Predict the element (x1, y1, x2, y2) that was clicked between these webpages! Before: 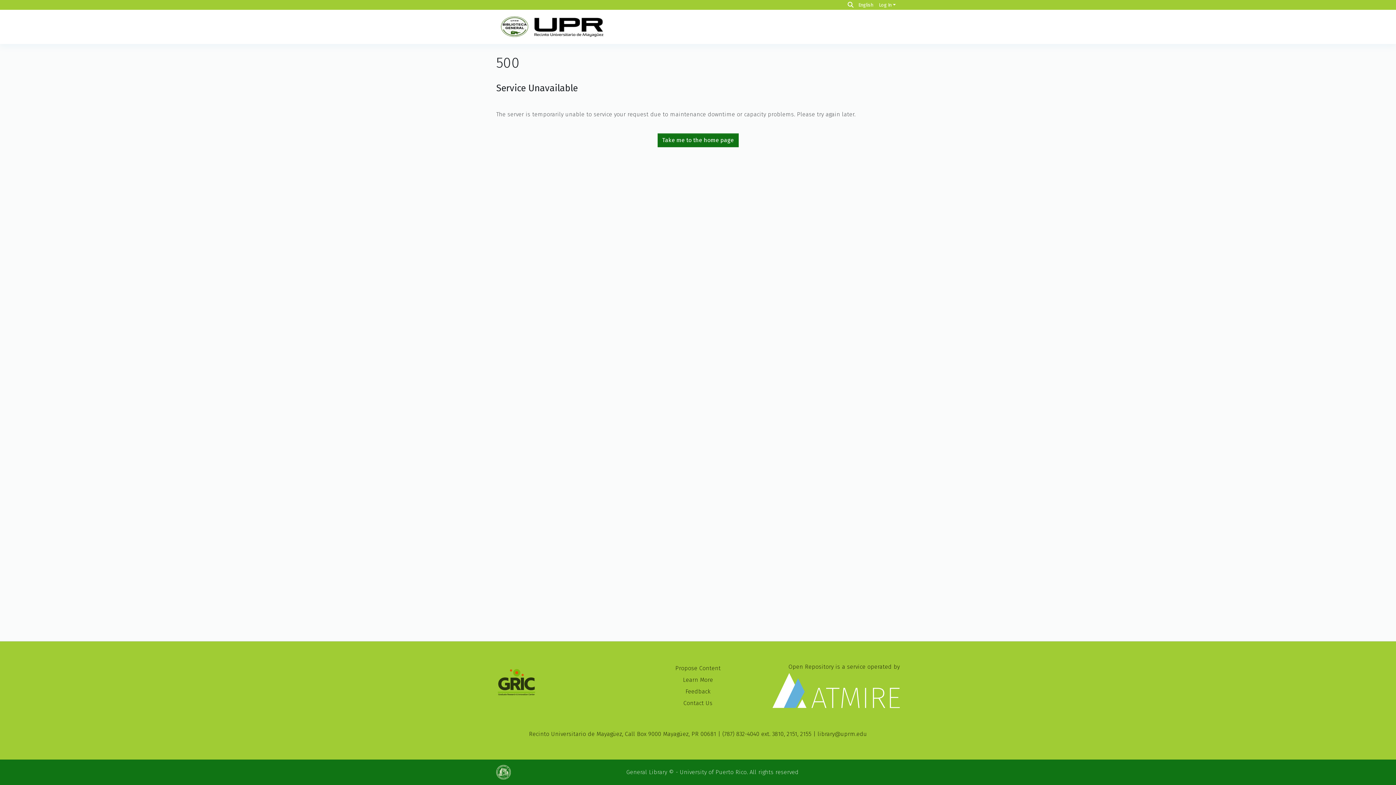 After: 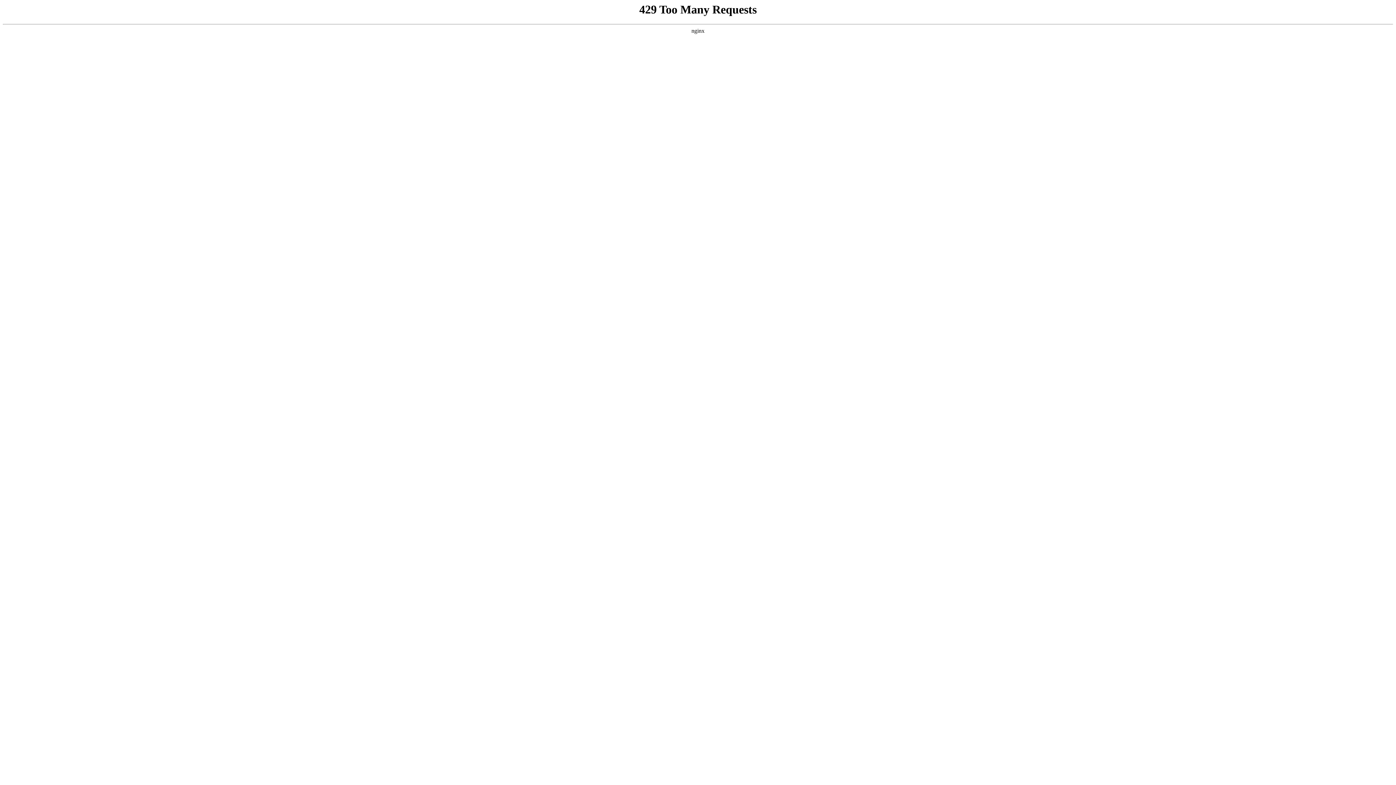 Action: label: Contact Us bbox: (683, 699, 712, 706)